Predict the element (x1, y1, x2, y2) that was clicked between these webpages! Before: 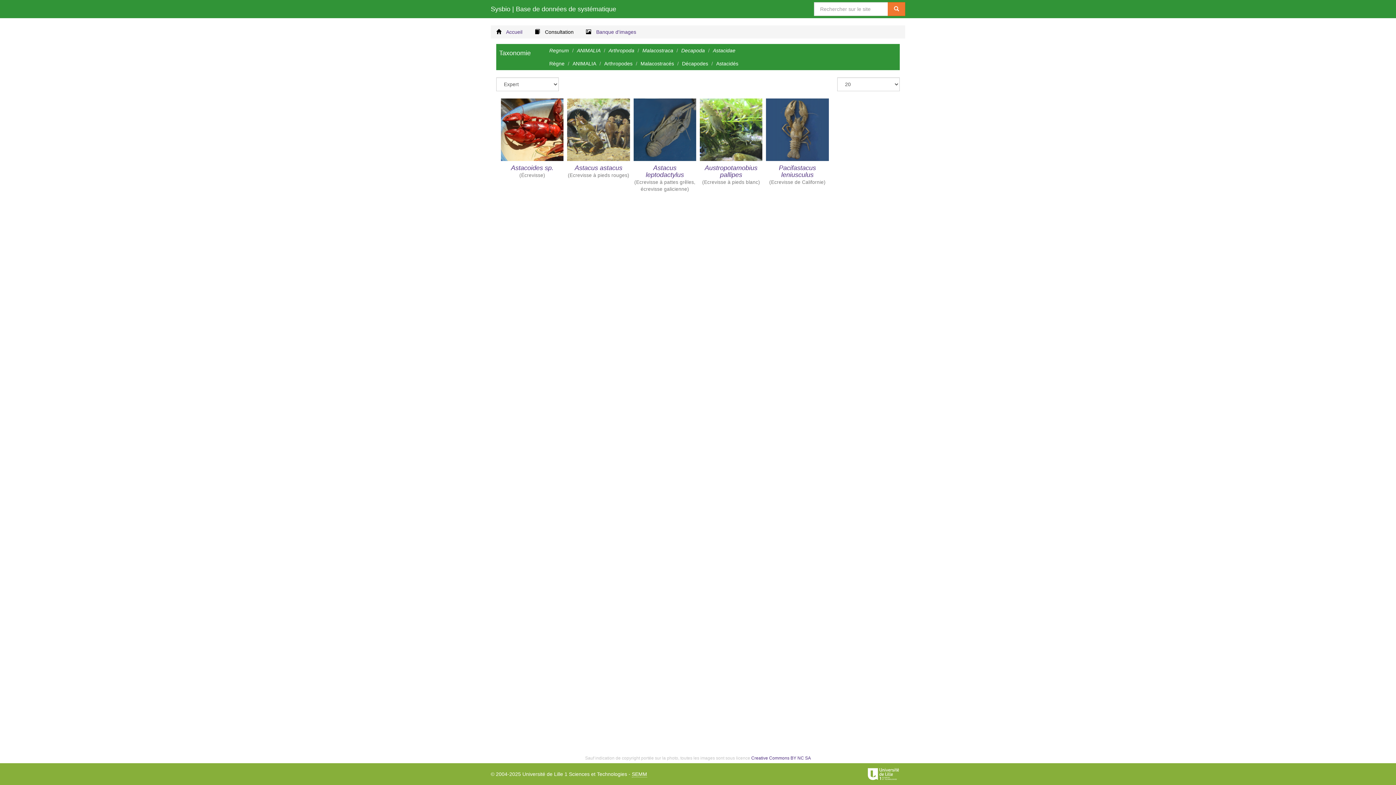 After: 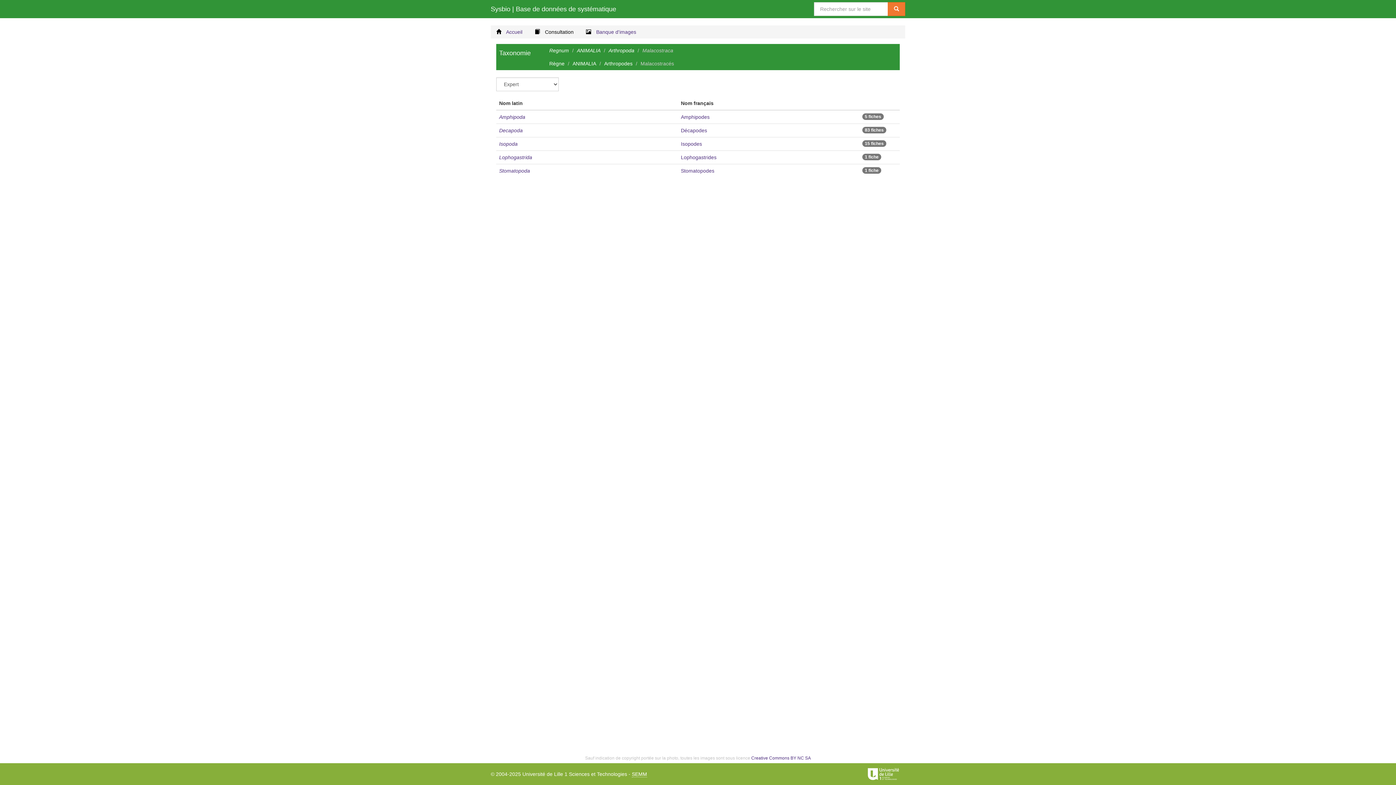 Action: bbox: (640, 60, 674, 66) label: Malacostracés